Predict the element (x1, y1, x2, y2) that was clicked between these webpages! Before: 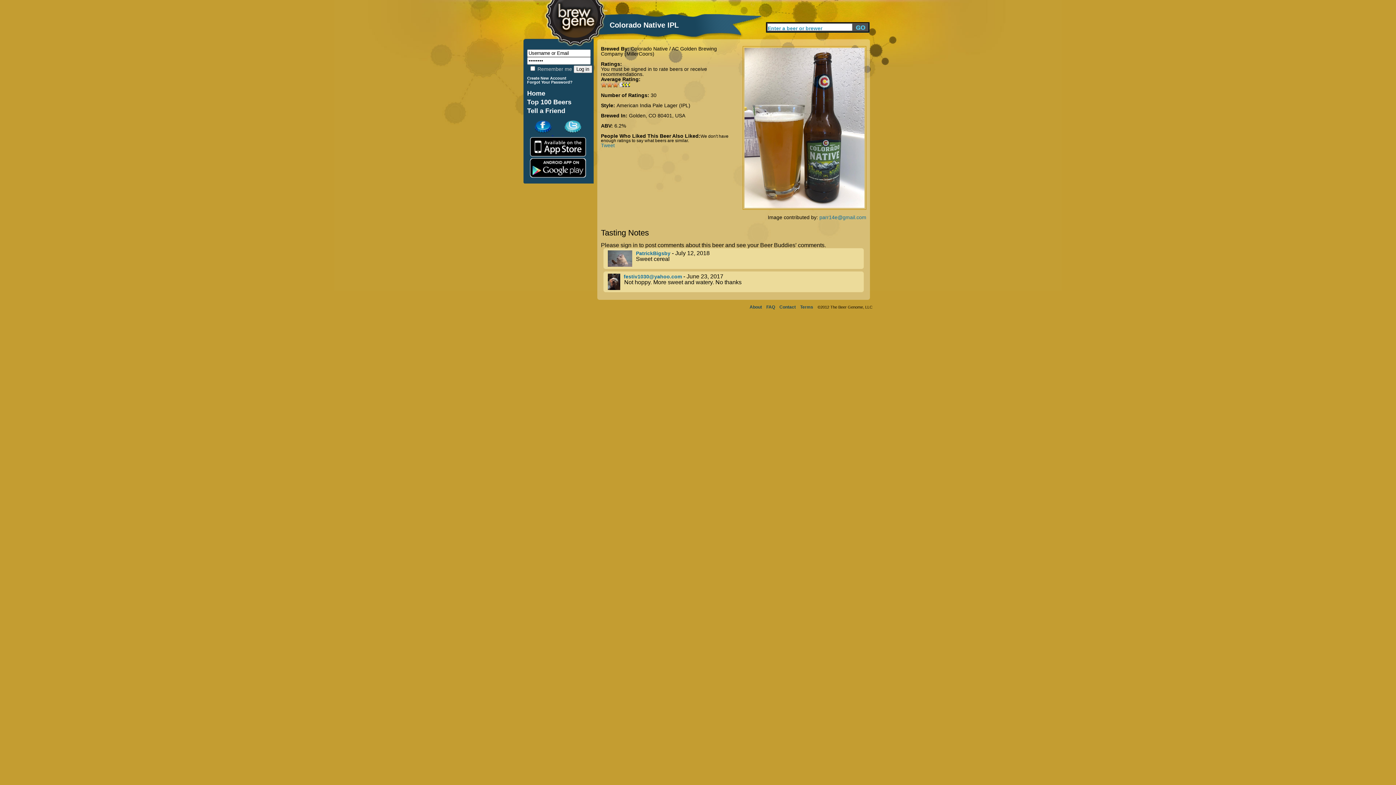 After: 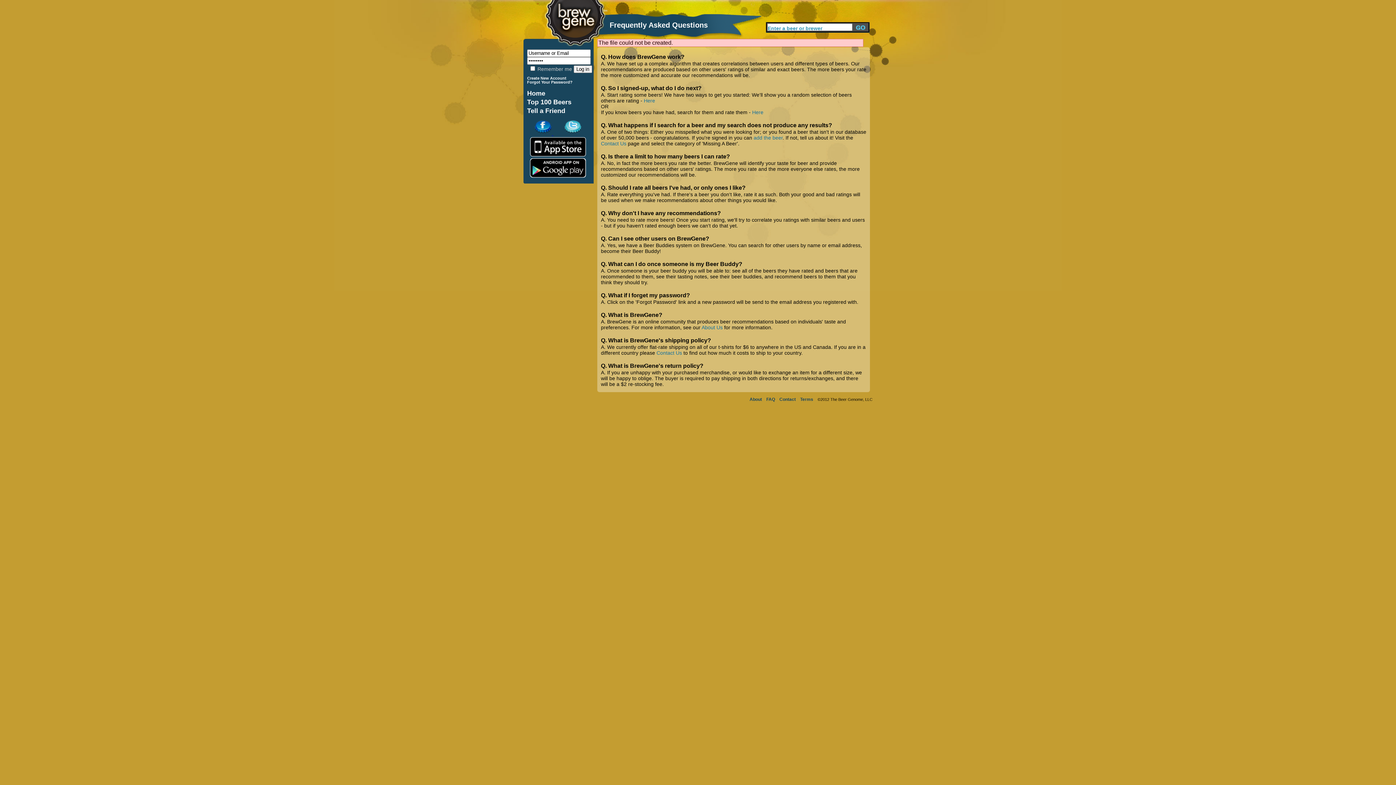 Action: bbox: (766, 304, 775, 309) label: FAQ